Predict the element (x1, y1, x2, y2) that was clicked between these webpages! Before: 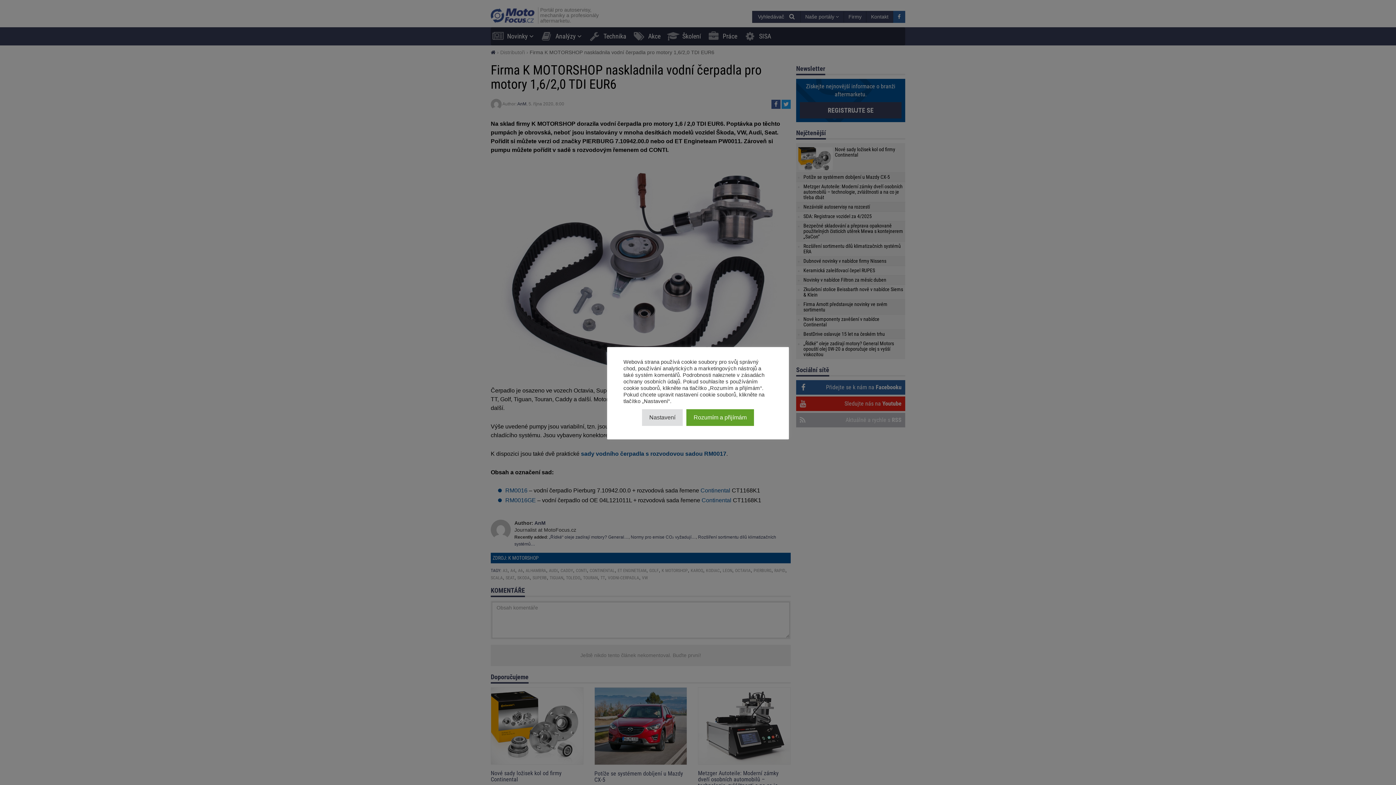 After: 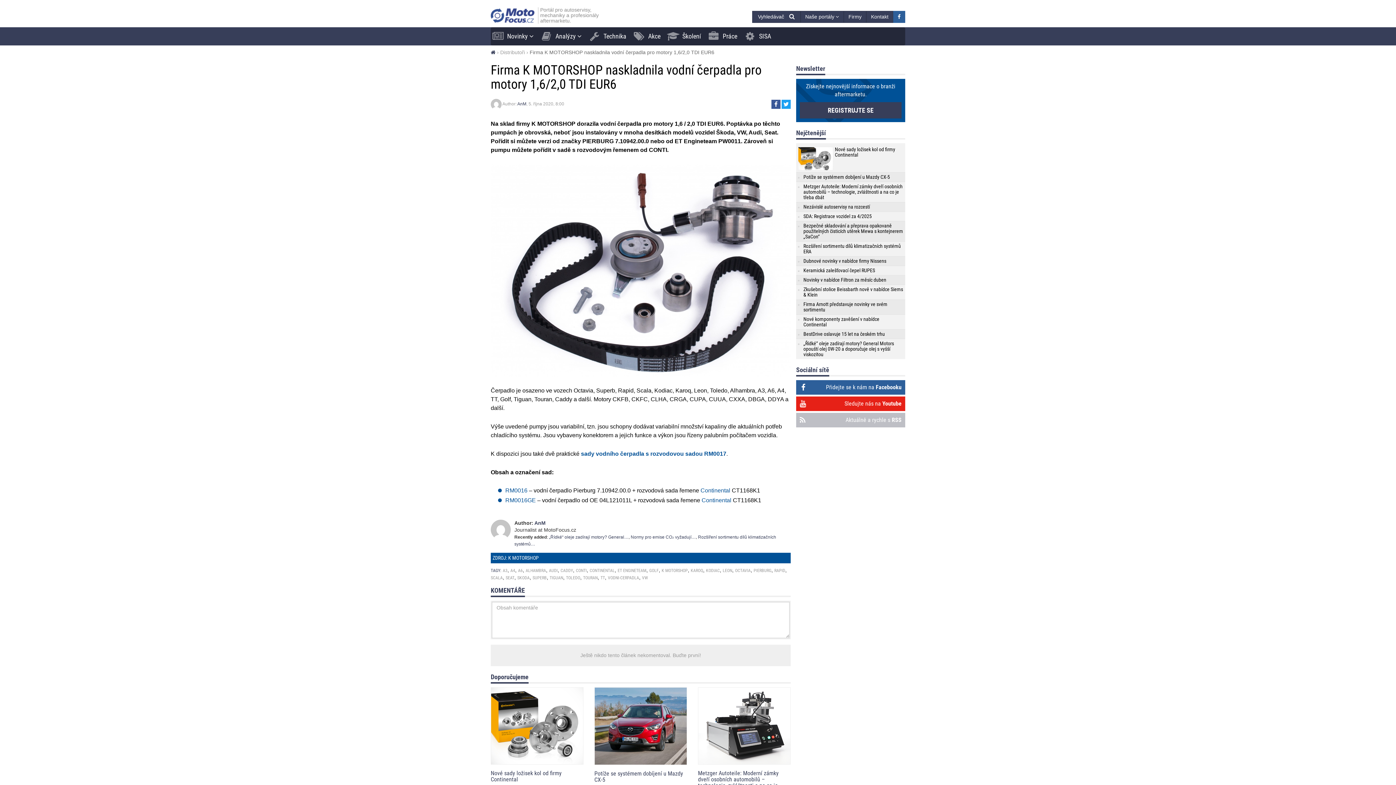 Action: label: Rozumím a přijímám bbox: (686, 409, 754, 426)